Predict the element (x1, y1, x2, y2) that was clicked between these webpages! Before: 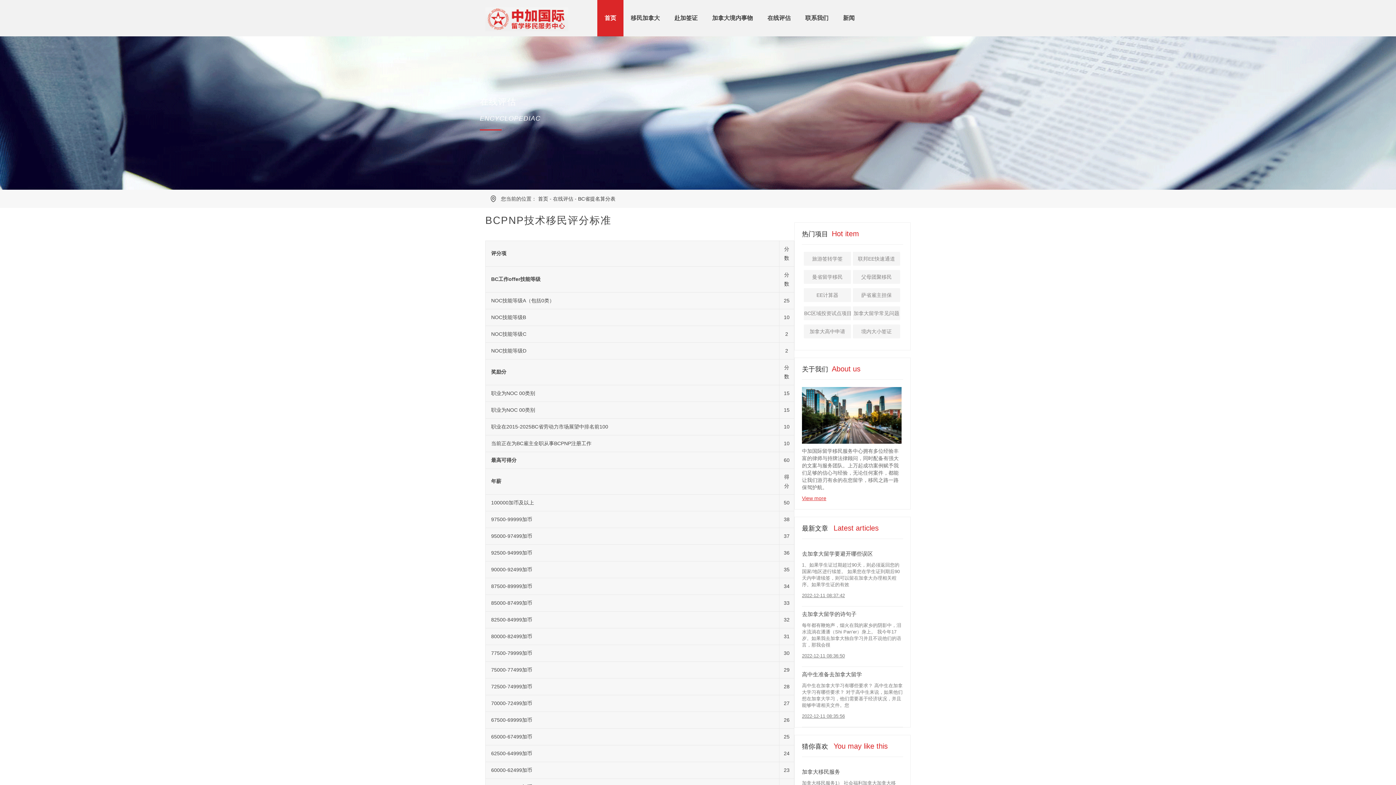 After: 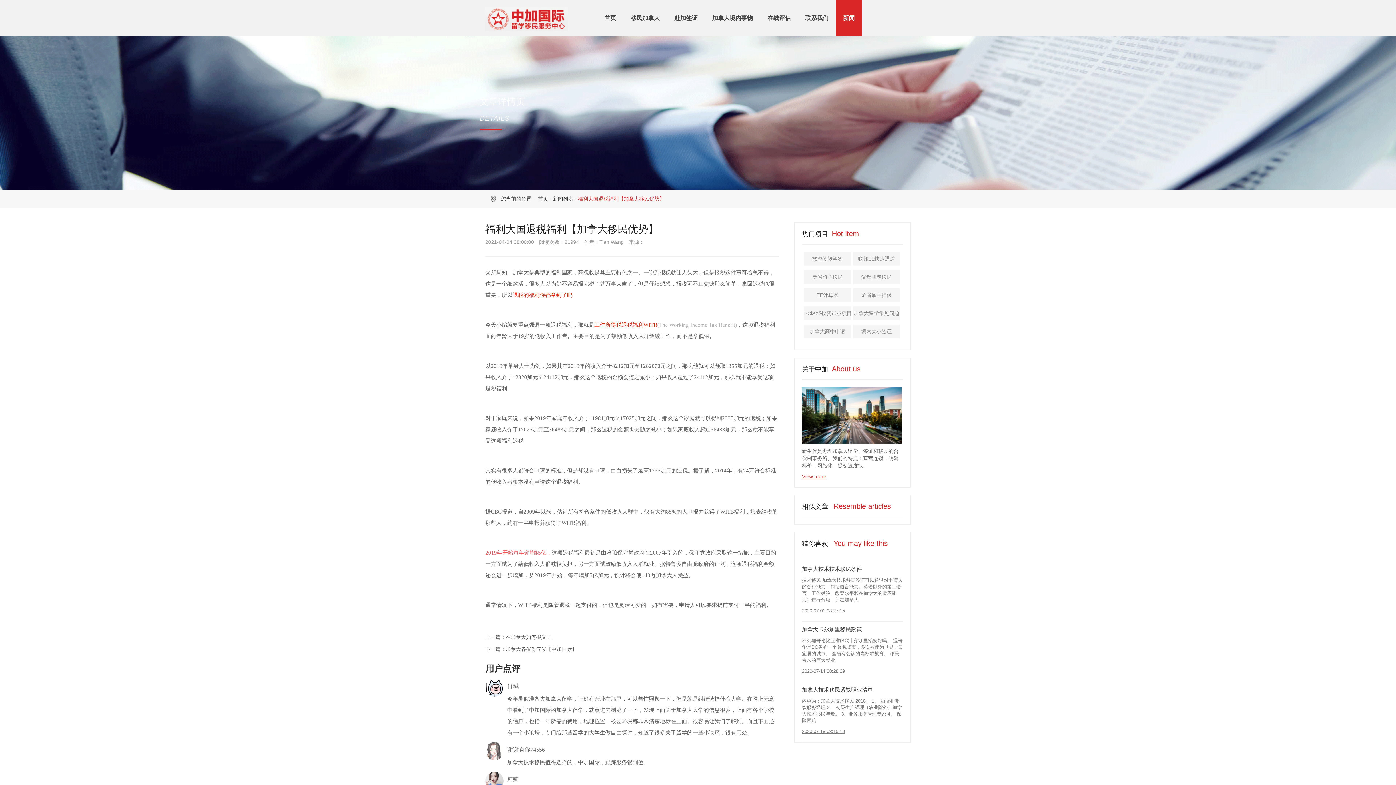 Action: bbox: (804, 288, 851, 302) label: EE计算器